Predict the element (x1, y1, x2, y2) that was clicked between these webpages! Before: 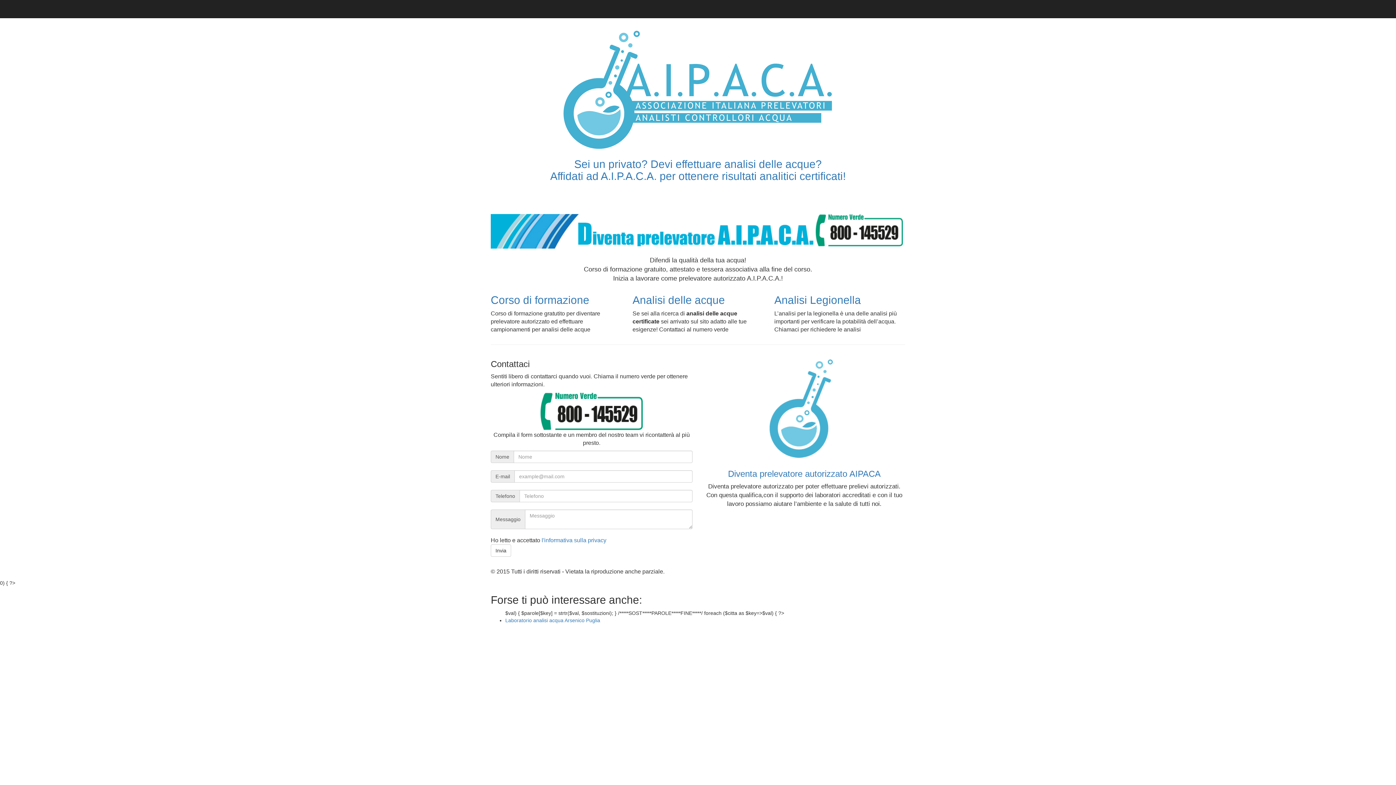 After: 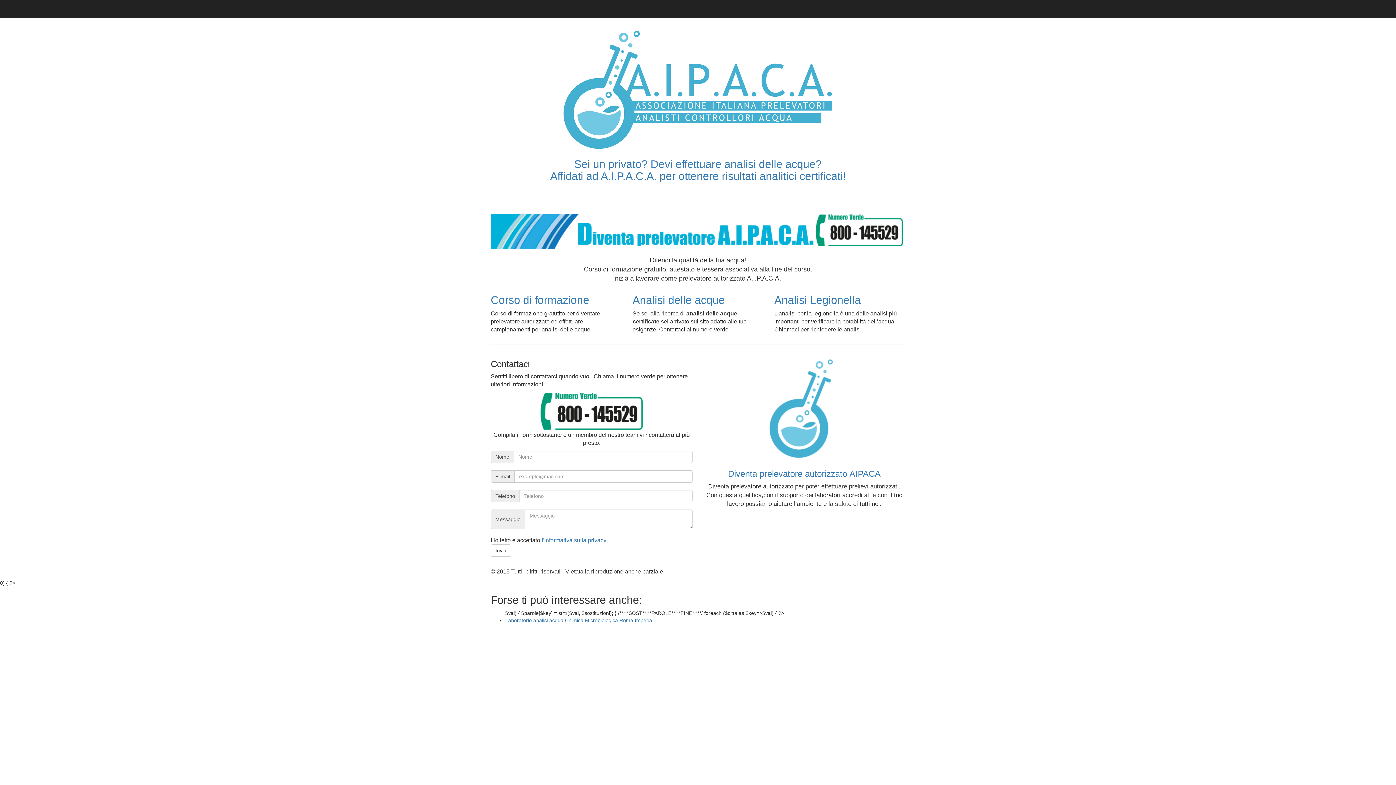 Action: bbox: (505, 617, 600, 623) label: Laboratorio analisi acqua Arsenico Puglia